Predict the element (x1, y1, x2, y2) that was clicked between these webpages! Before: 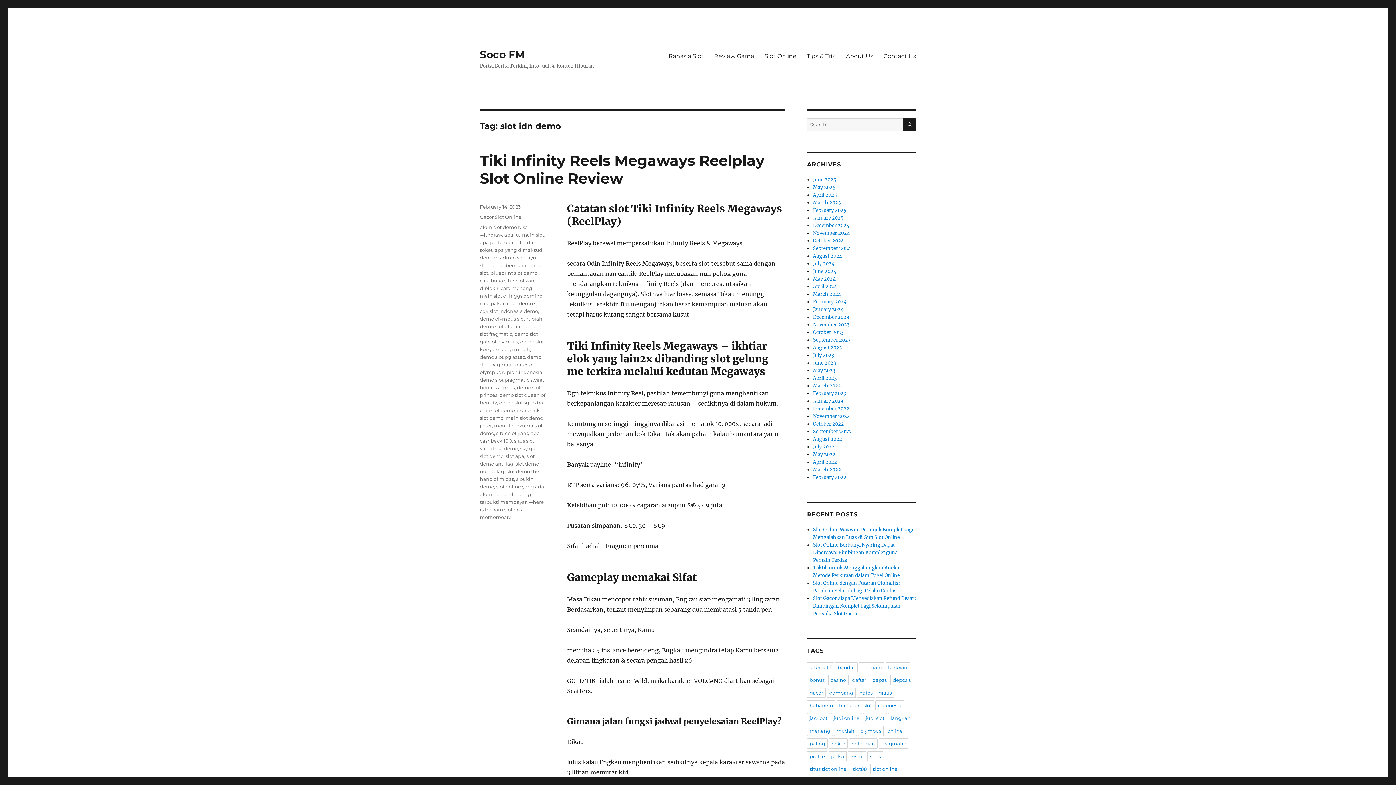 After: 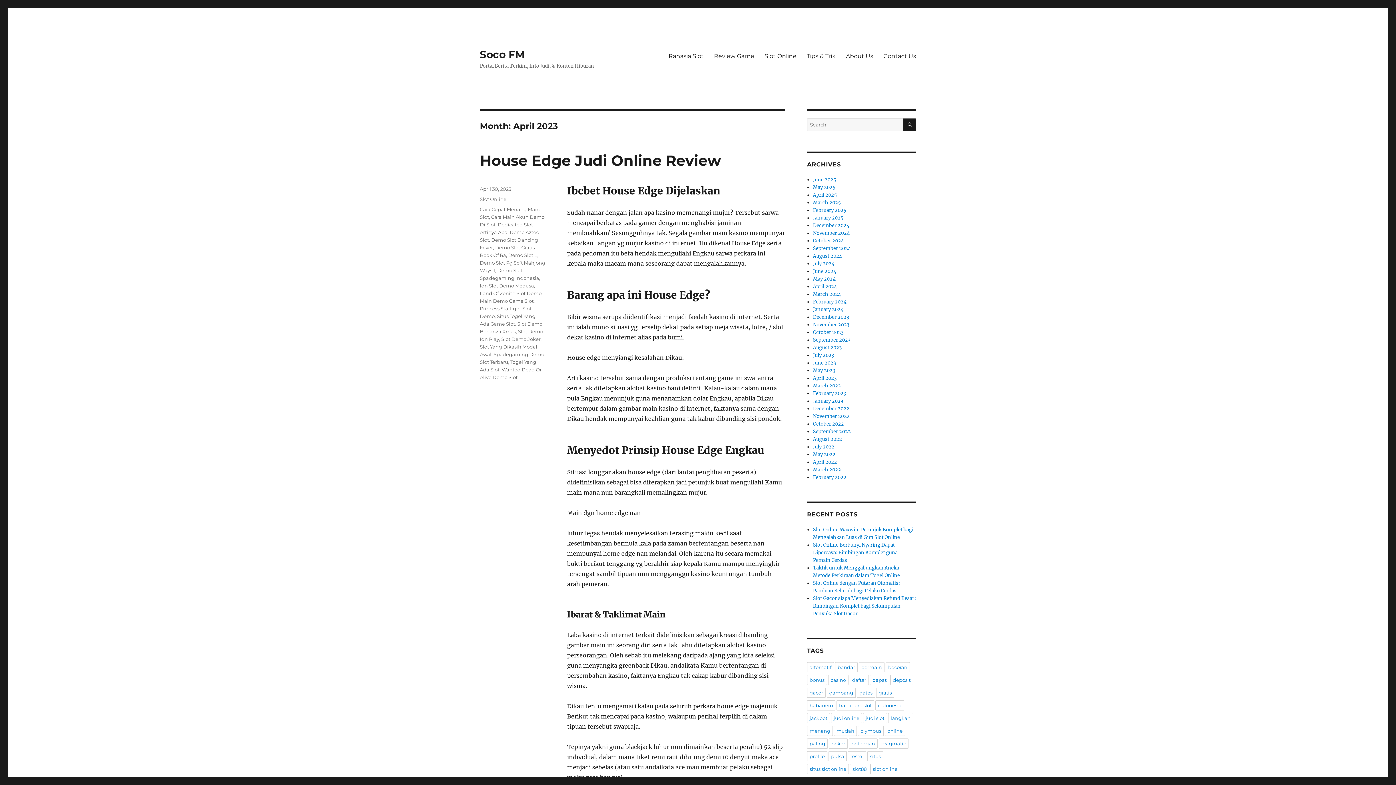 Action: bbox: (813, 375, 836, 381) label: April 2023